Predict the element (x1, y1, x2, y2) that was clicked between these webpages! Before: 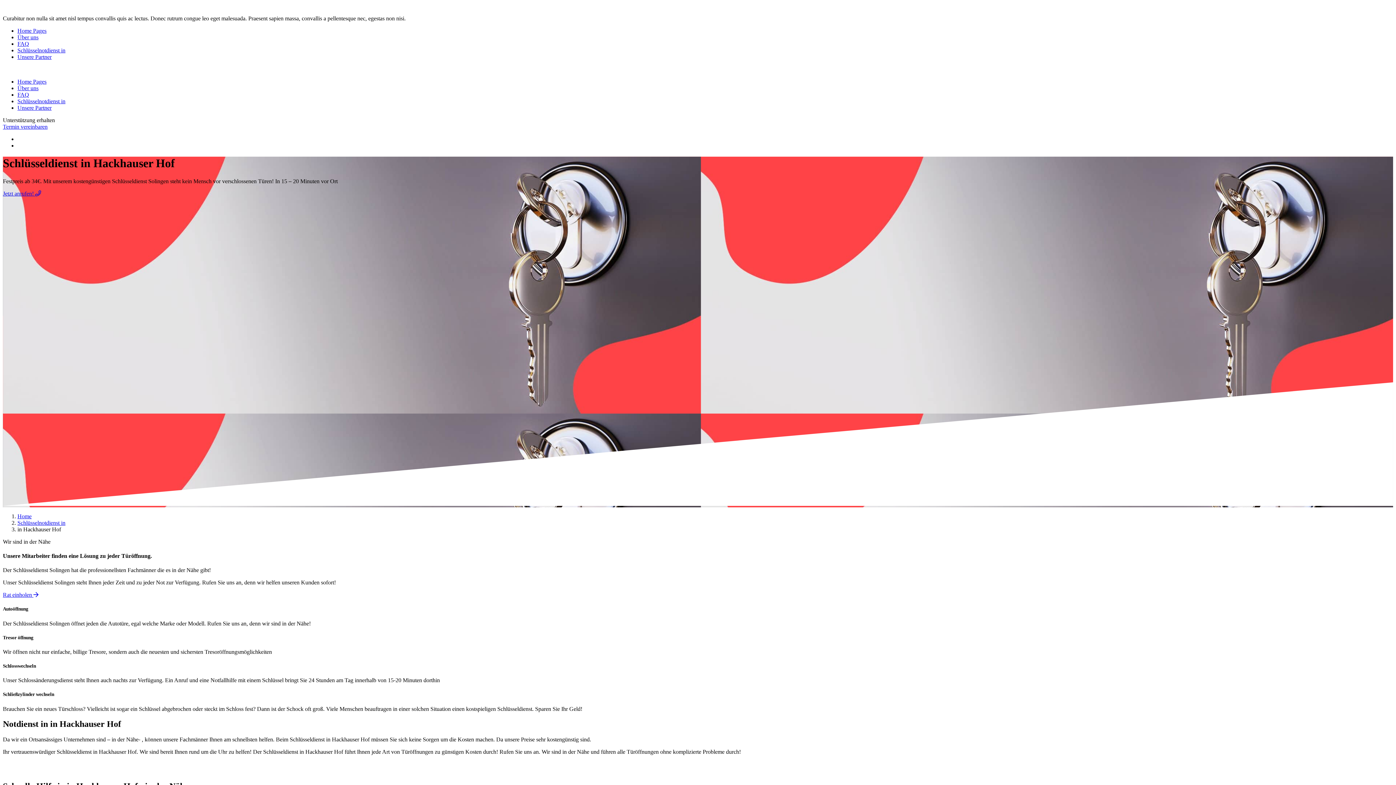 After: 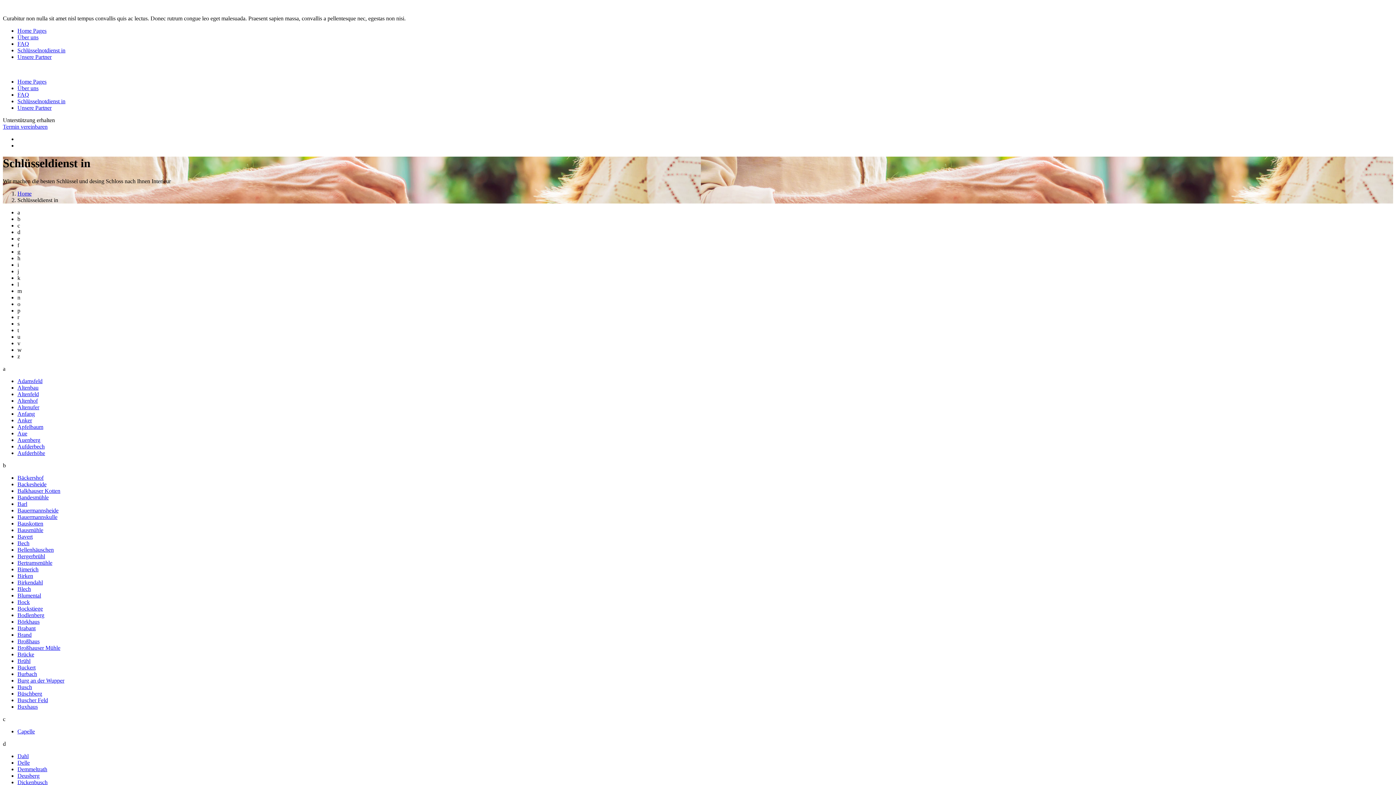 Action: label: Schlüsselnotdienst in bbox: (17, 98, 65, 104)